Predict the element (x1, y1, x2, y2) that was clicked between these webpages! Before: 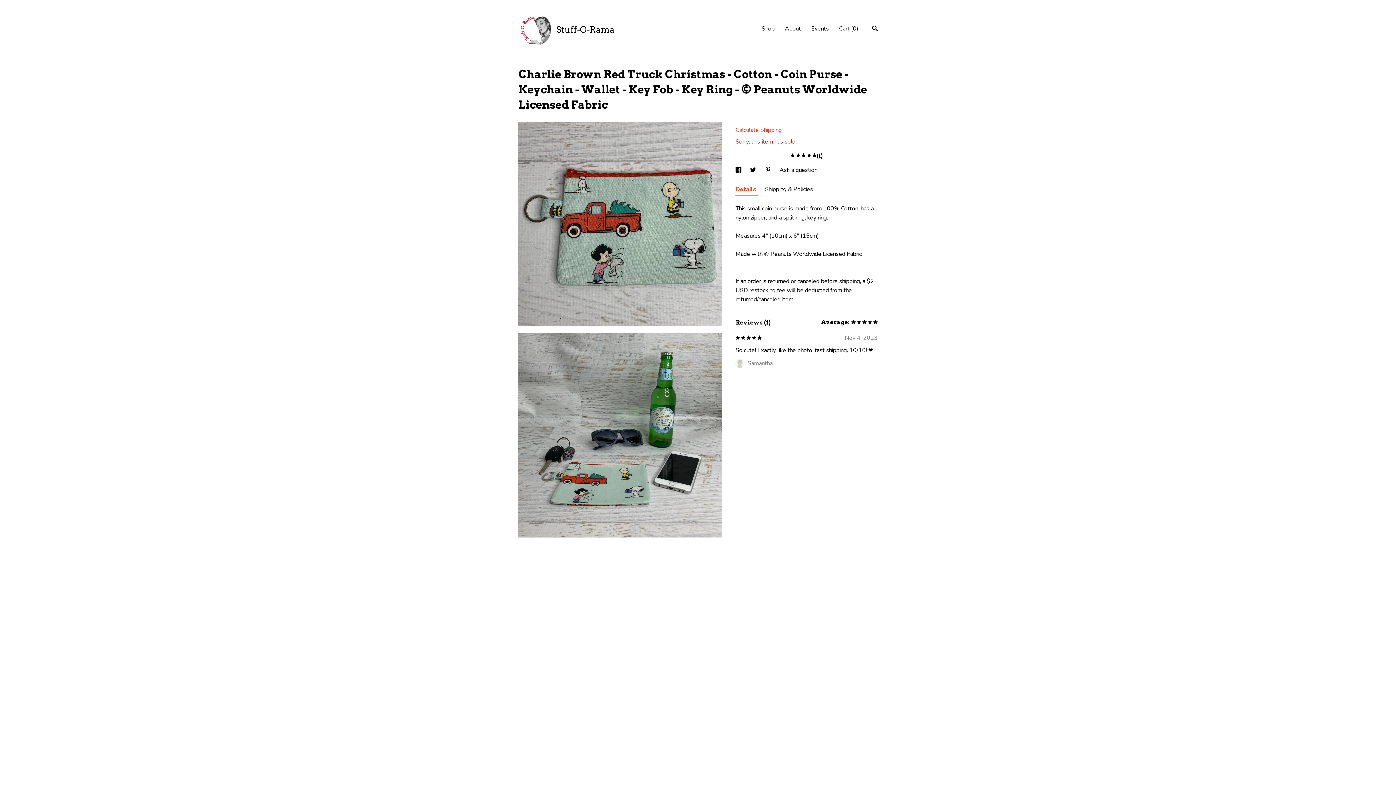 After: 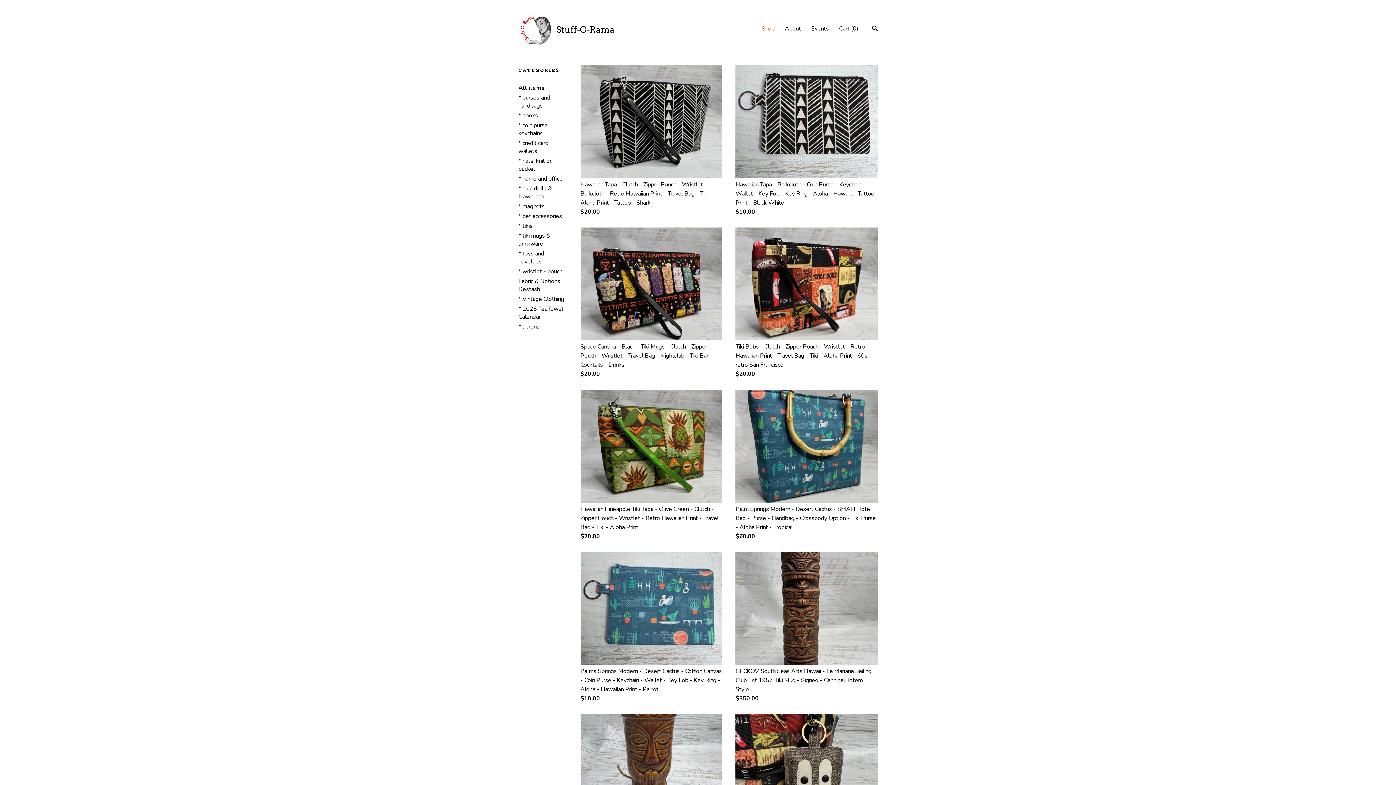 Action: label: Shop bbox: (761, 24, 774, 32)